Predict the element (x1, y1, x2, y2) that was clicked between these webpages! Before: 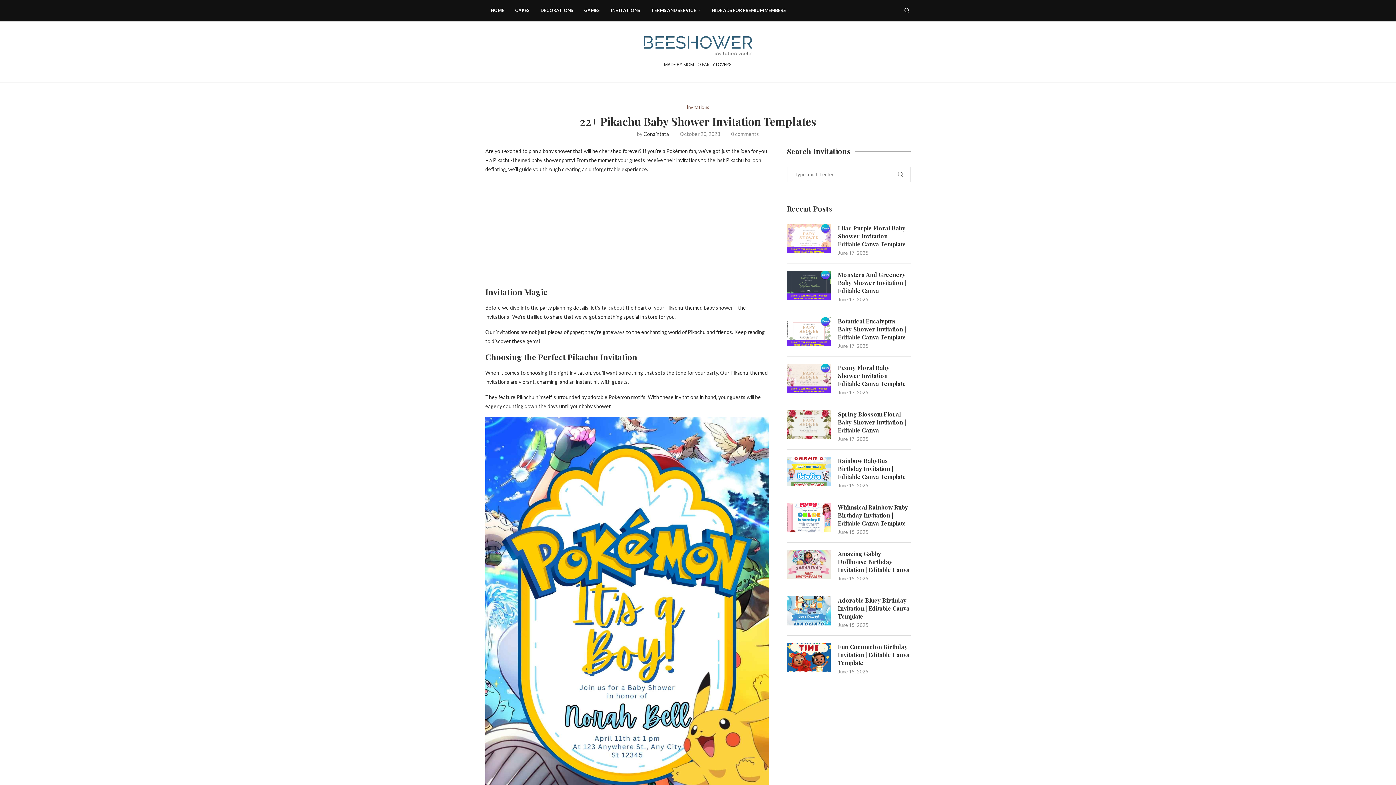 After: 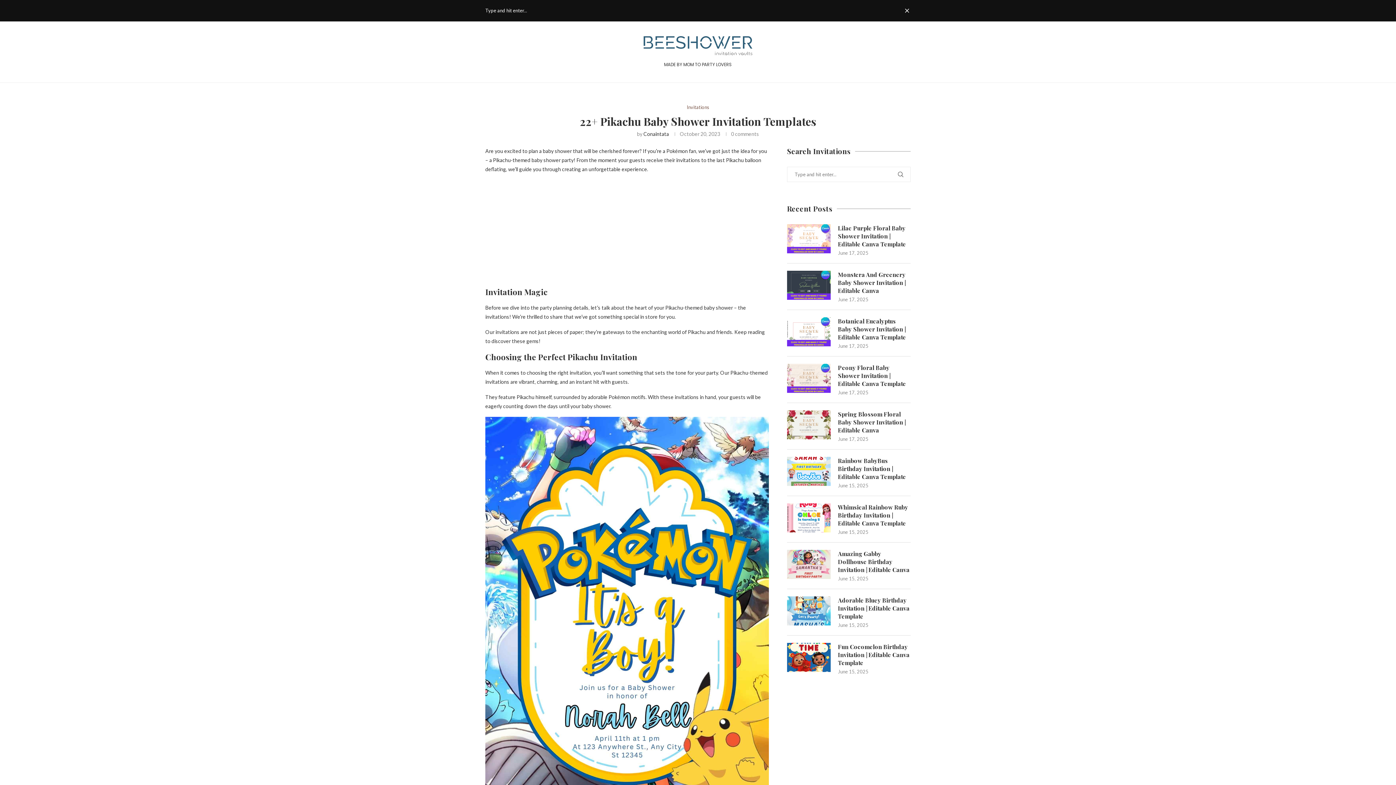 Action: label: Search bbox: (903, 0, 910, 21)